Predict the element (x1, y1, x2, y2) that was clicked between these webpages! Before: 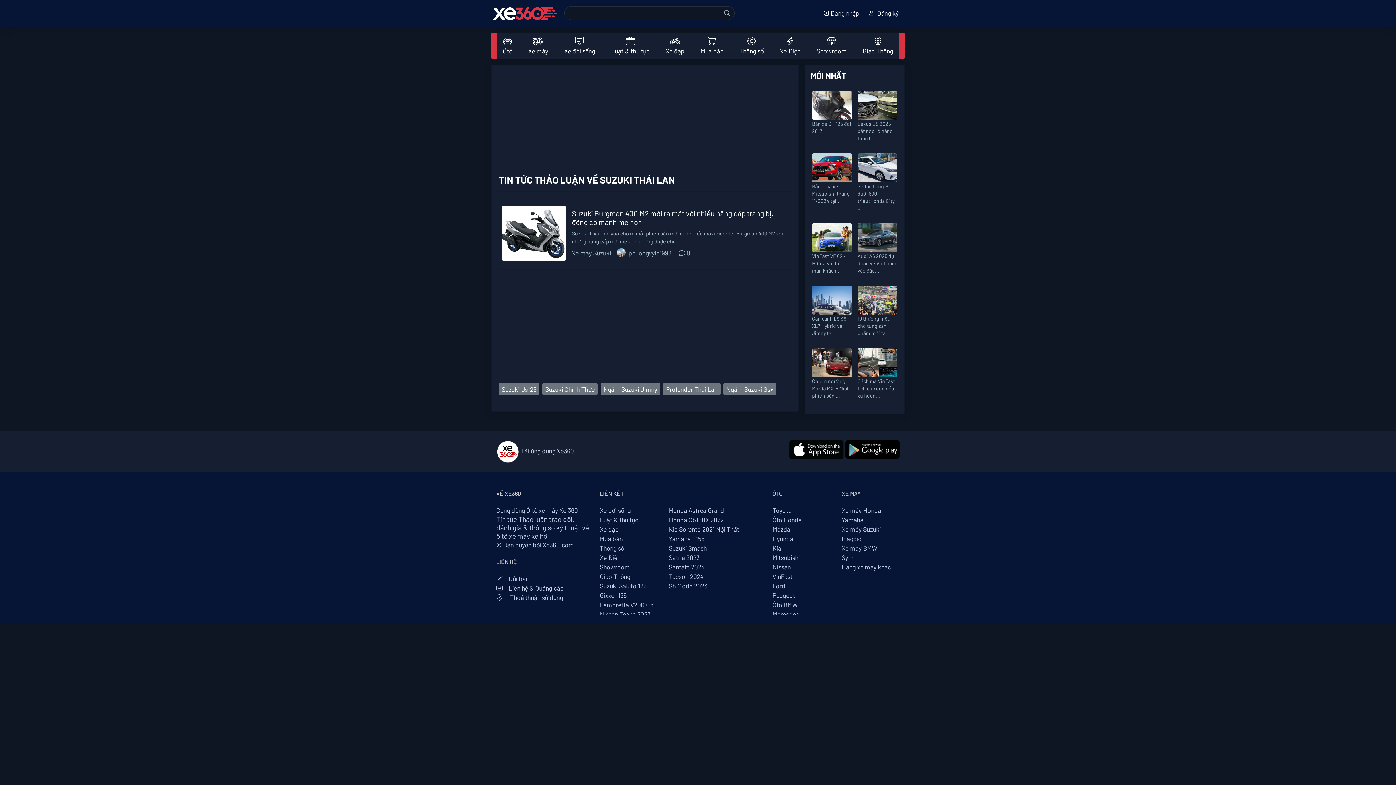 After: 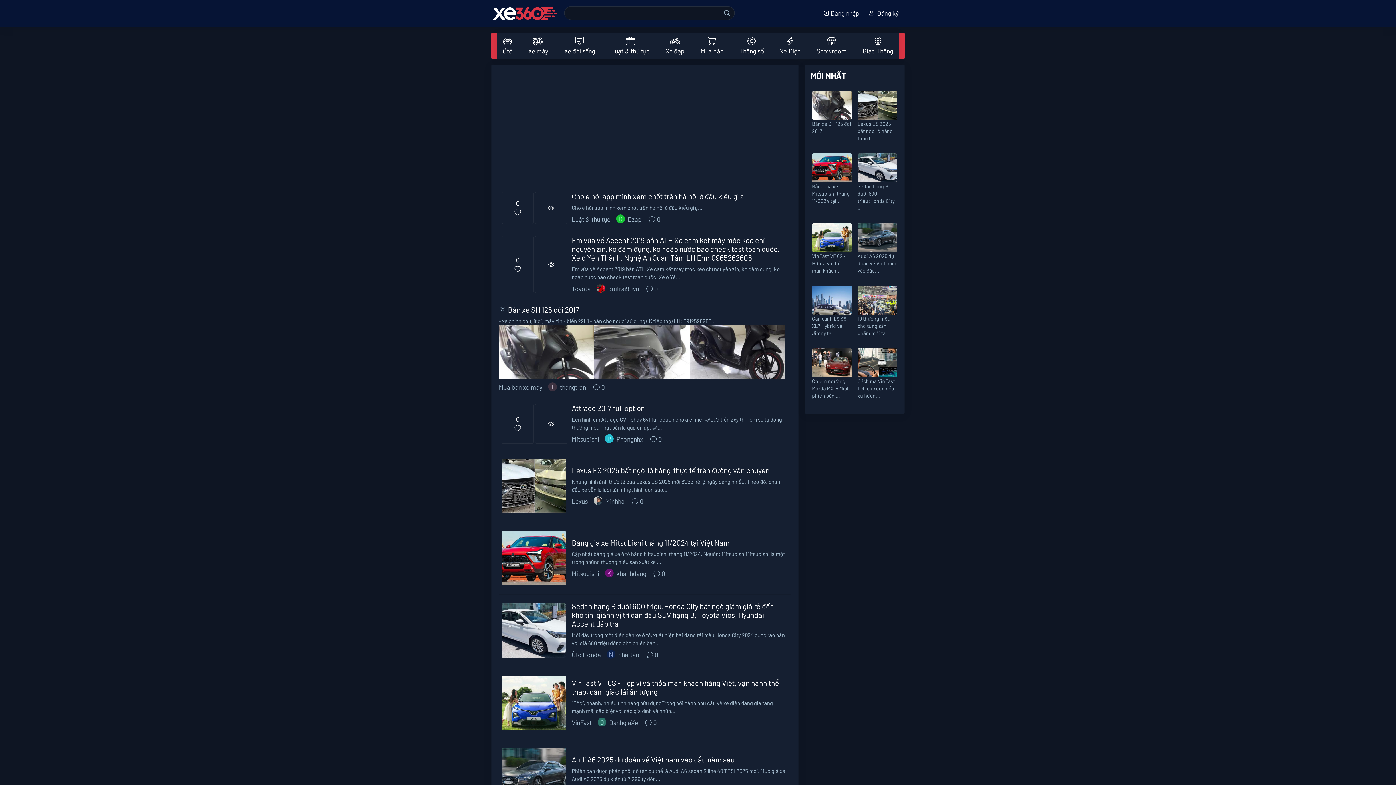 Action: bbox: (719, 6, 734, 20)